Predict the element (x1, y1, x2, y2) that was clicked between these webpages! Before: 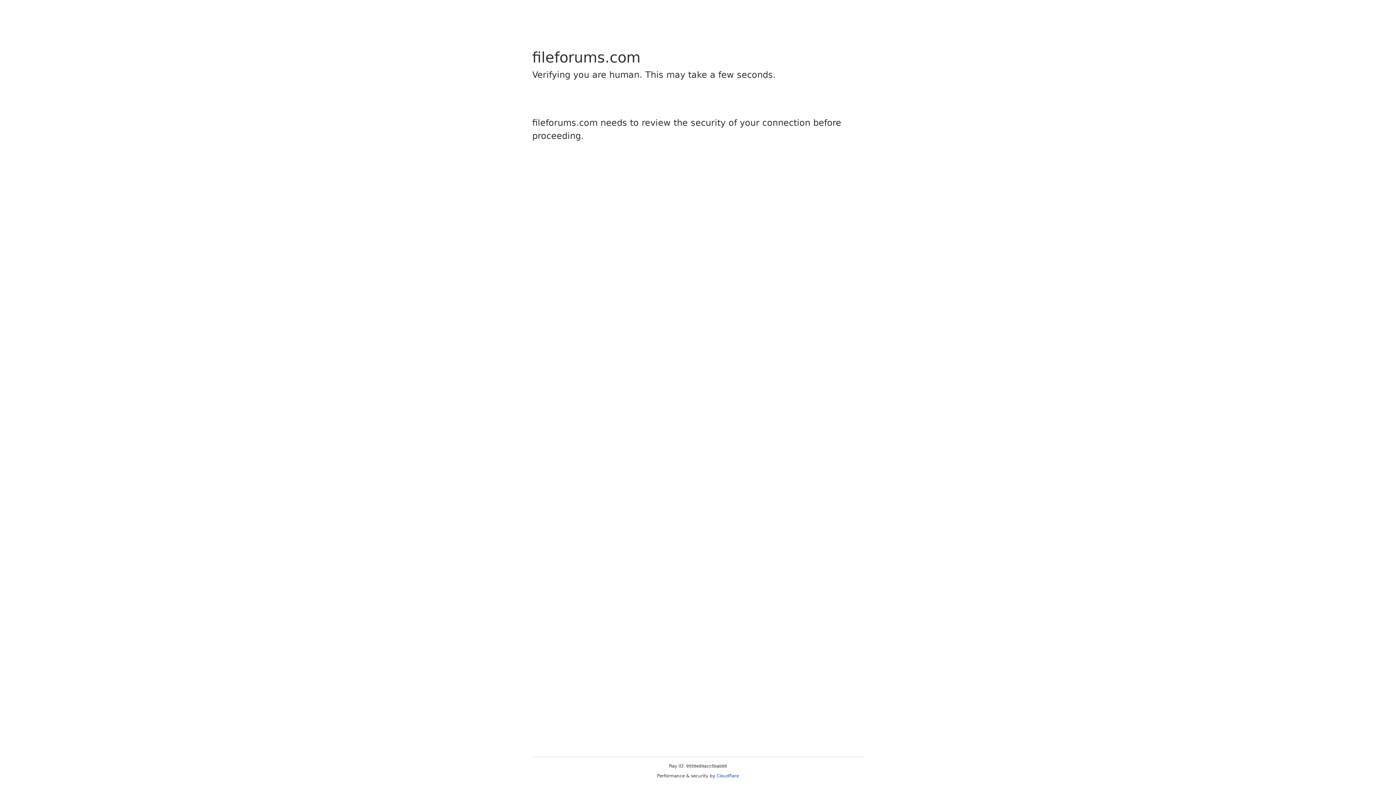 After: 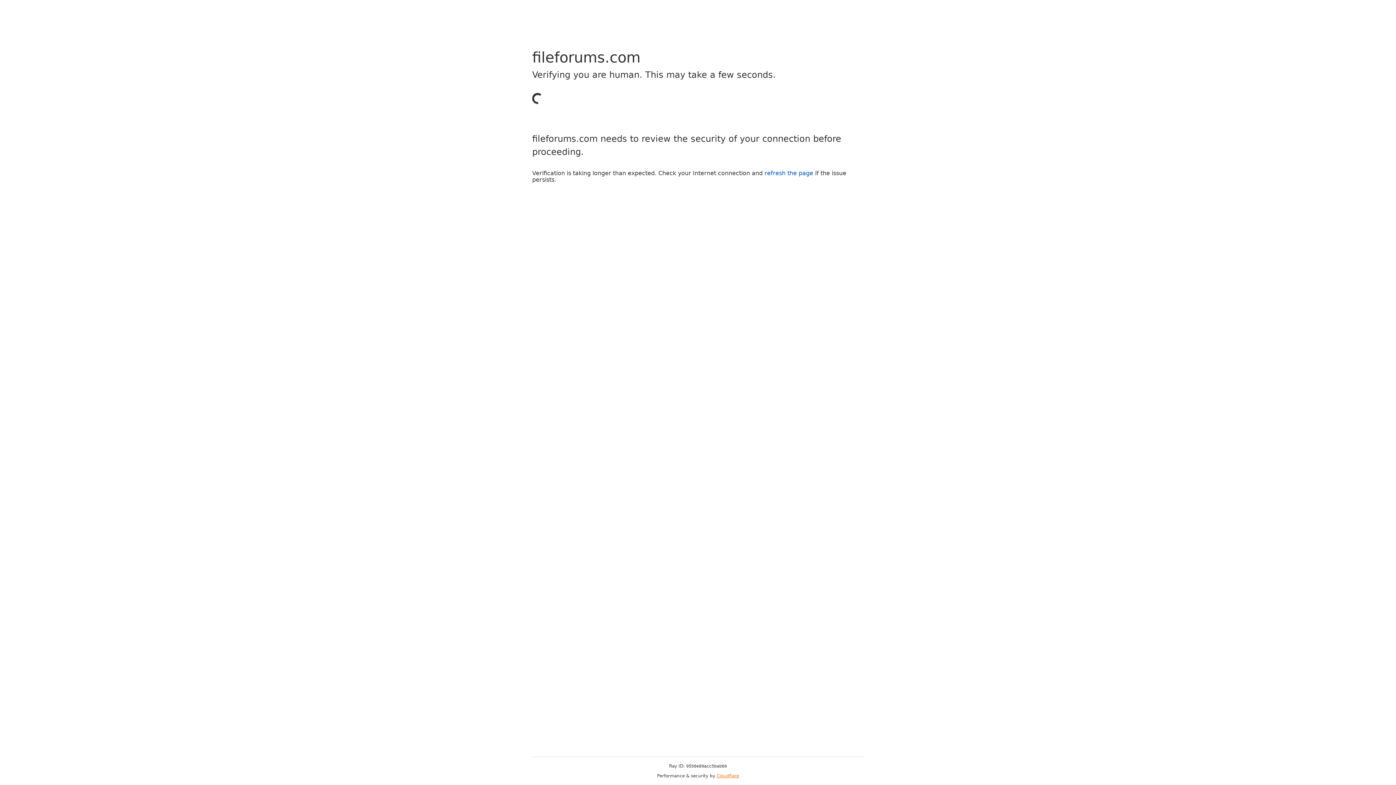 Action: bbox: (716, 773, 739, 778) label: Cloudflare